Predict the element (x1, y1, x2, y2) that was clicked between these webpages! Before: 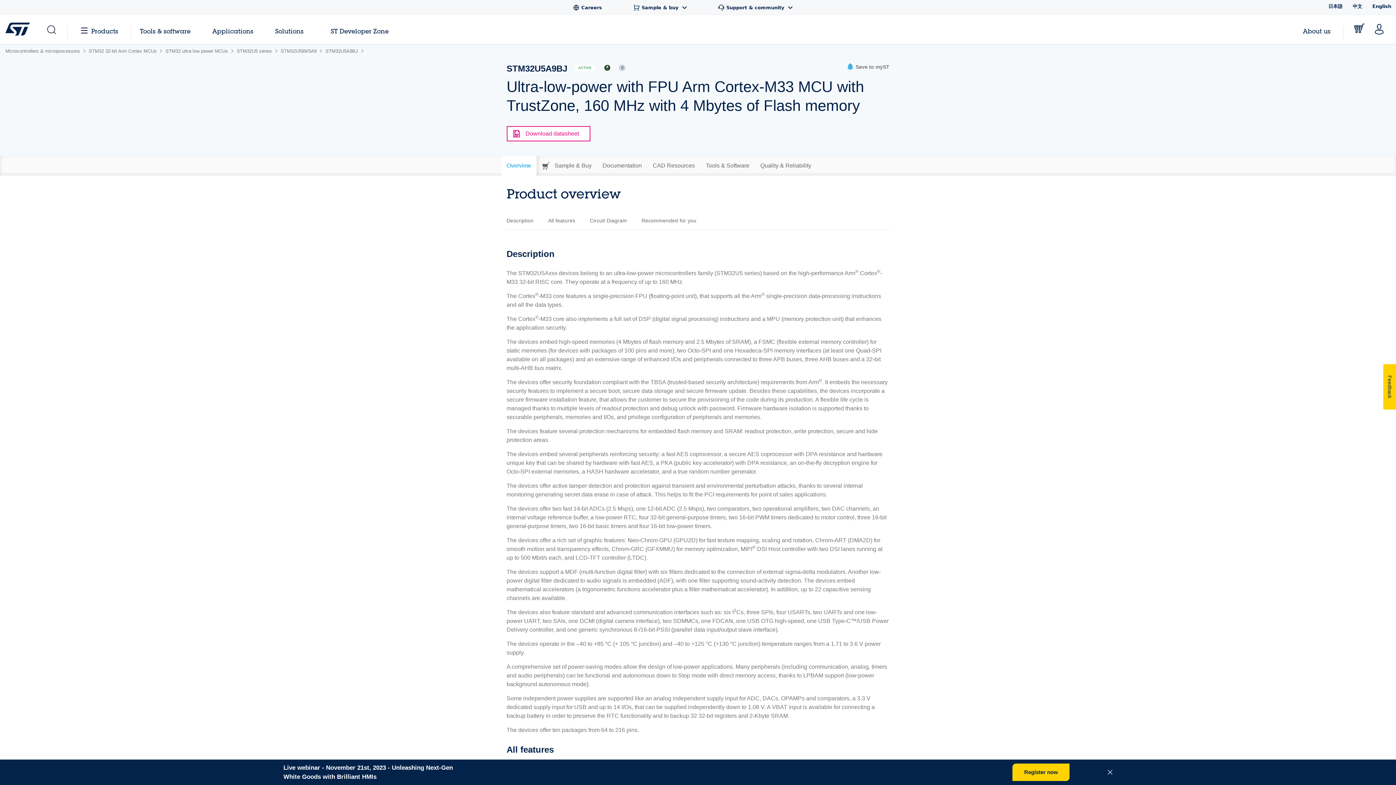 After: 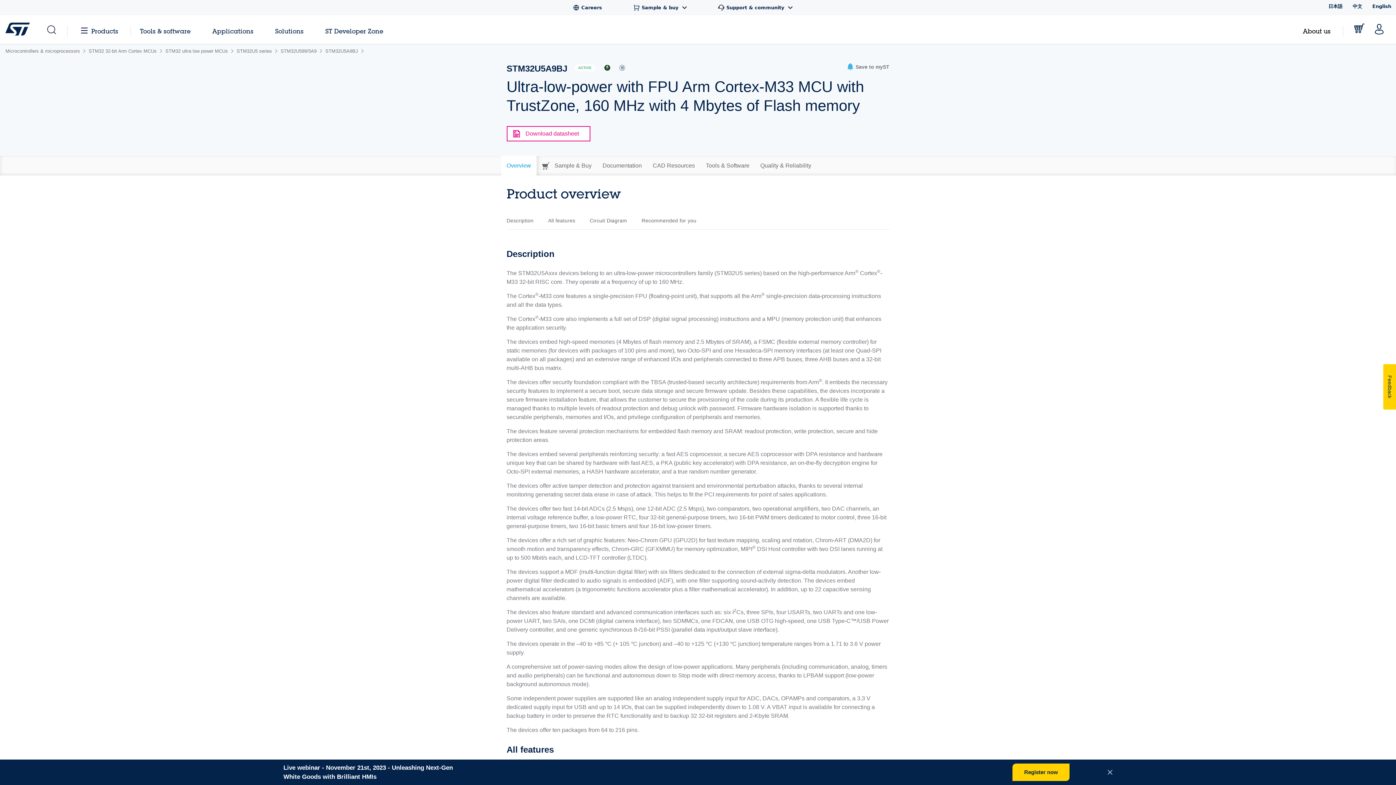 Action: bbox: (1303, 27, 1330, 34) label: About us